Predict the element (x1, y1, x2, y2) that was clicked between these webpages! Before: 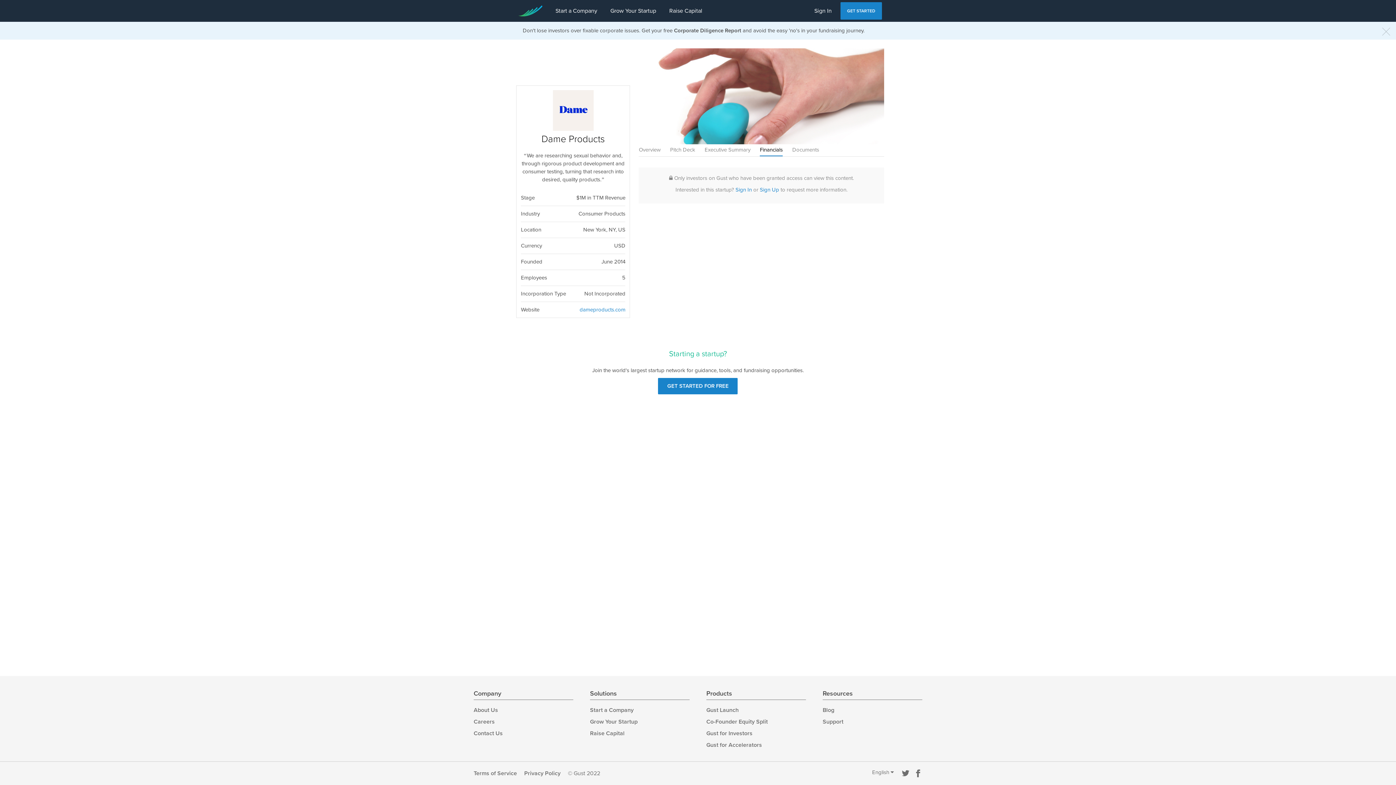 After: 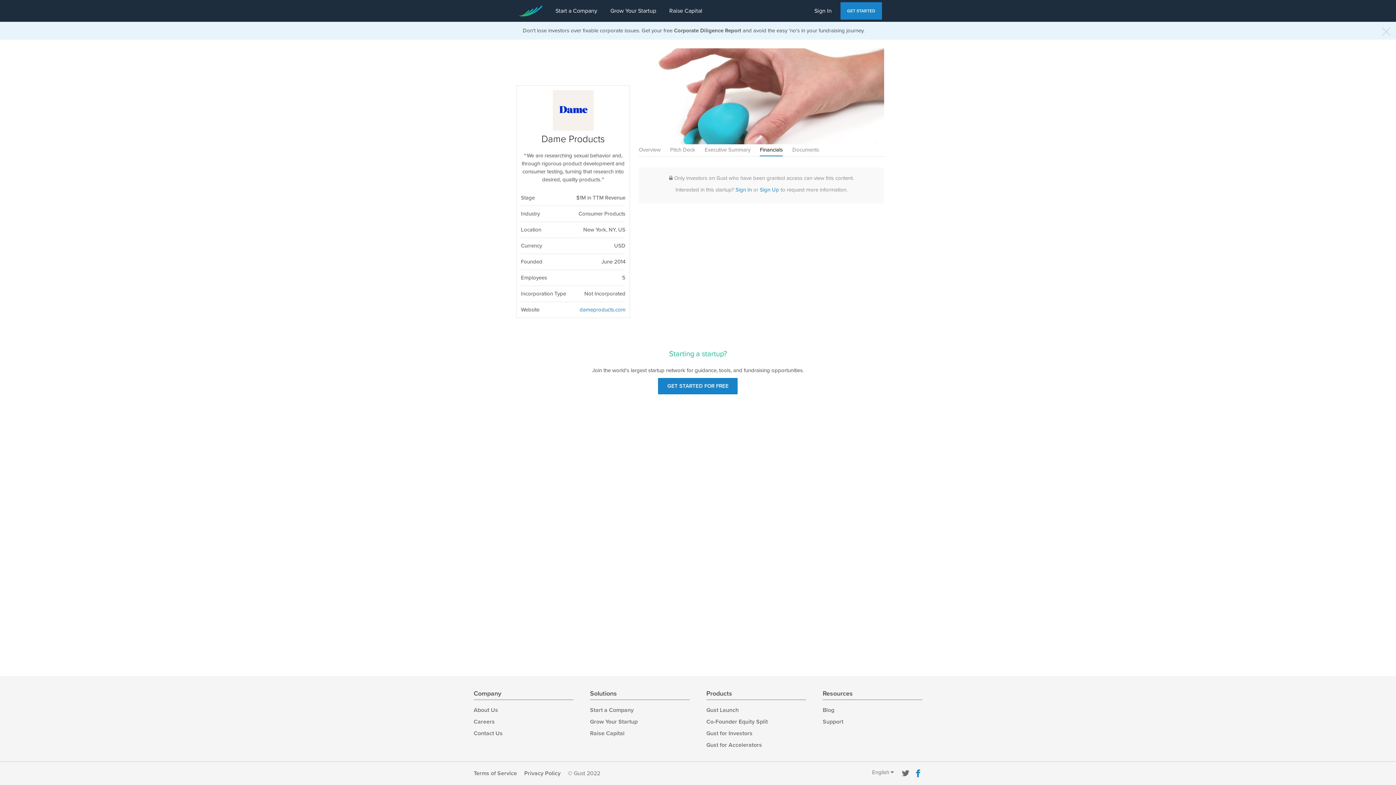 Action: bbox: (913, 769, 922, 778)